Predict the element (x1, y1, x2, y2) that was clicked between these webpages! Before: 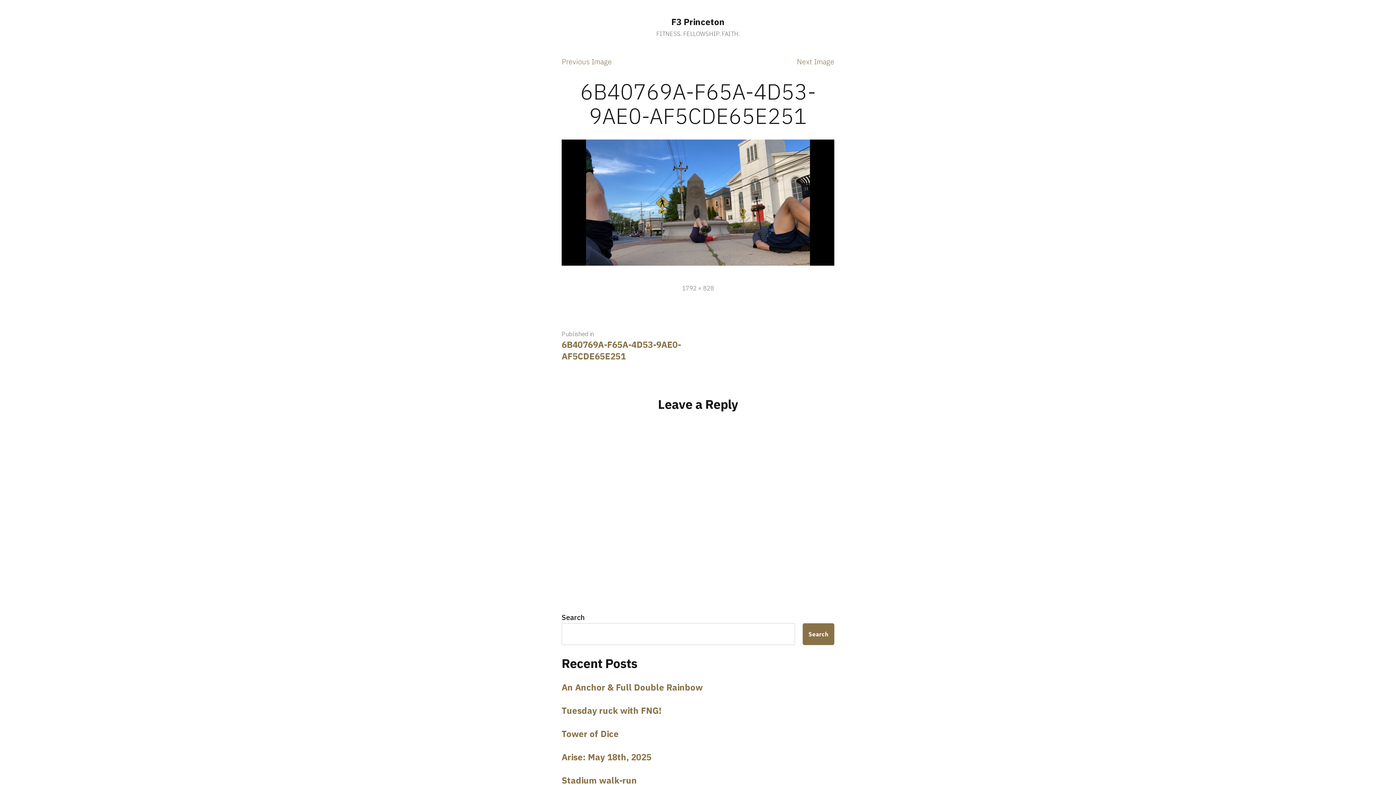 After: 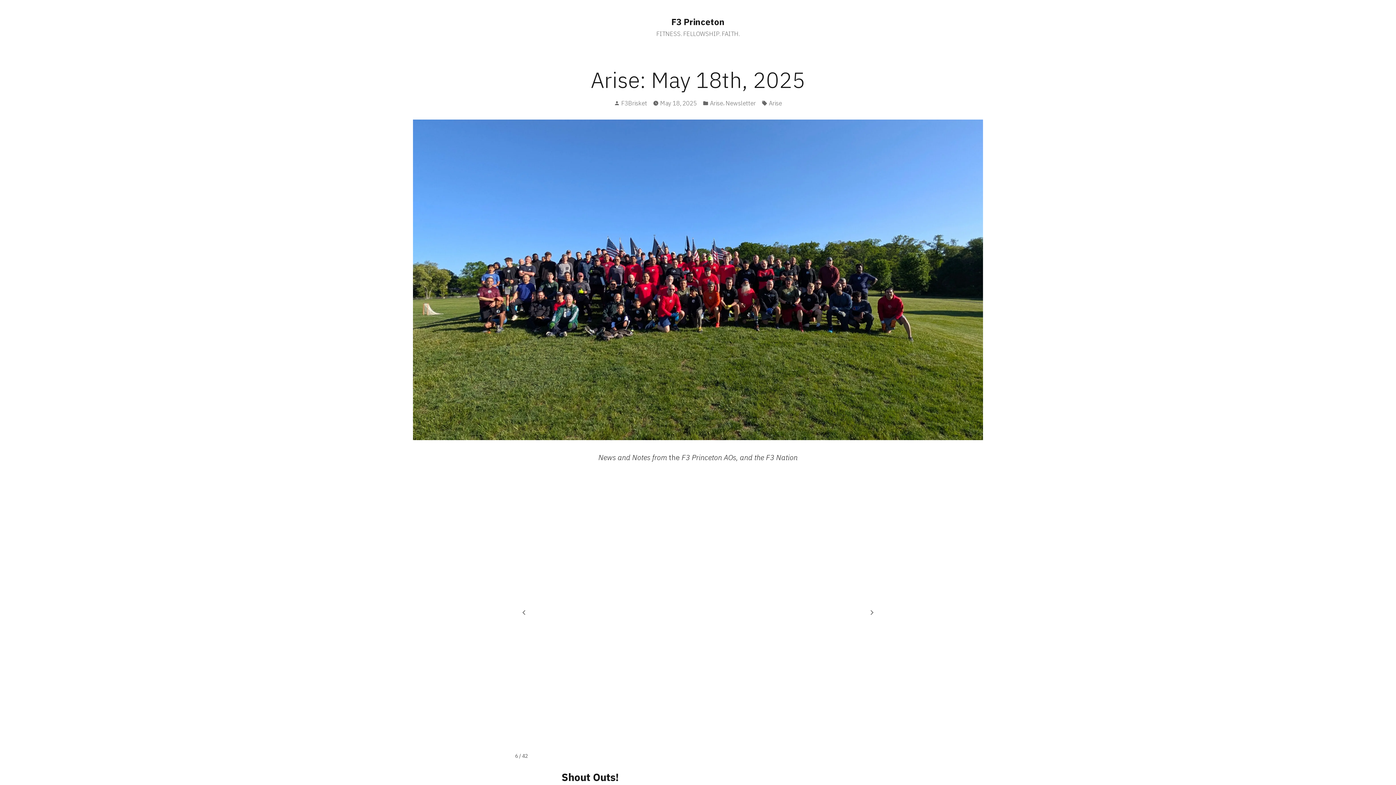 Action: label: Arise: May 18th, 2025 bbox: (561, 751, 651, 763)